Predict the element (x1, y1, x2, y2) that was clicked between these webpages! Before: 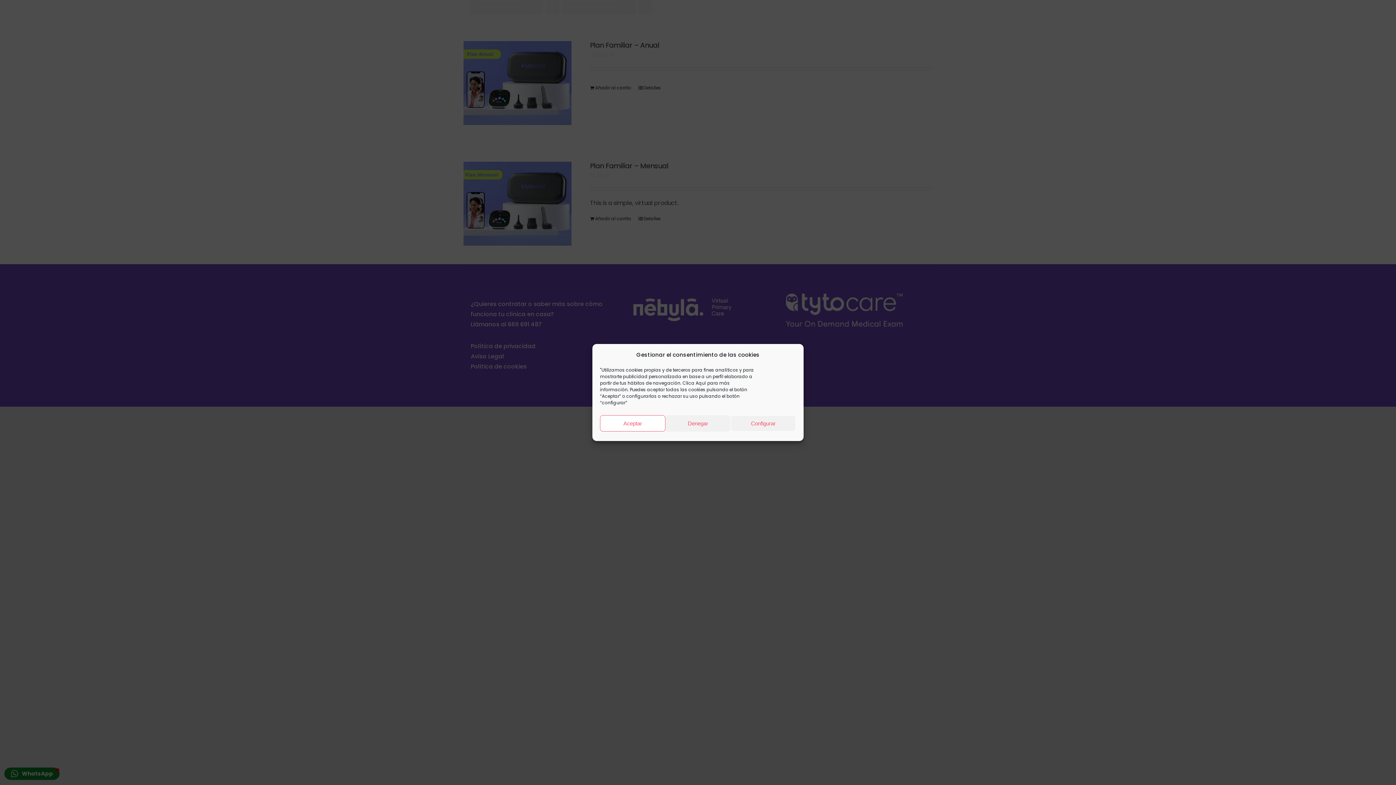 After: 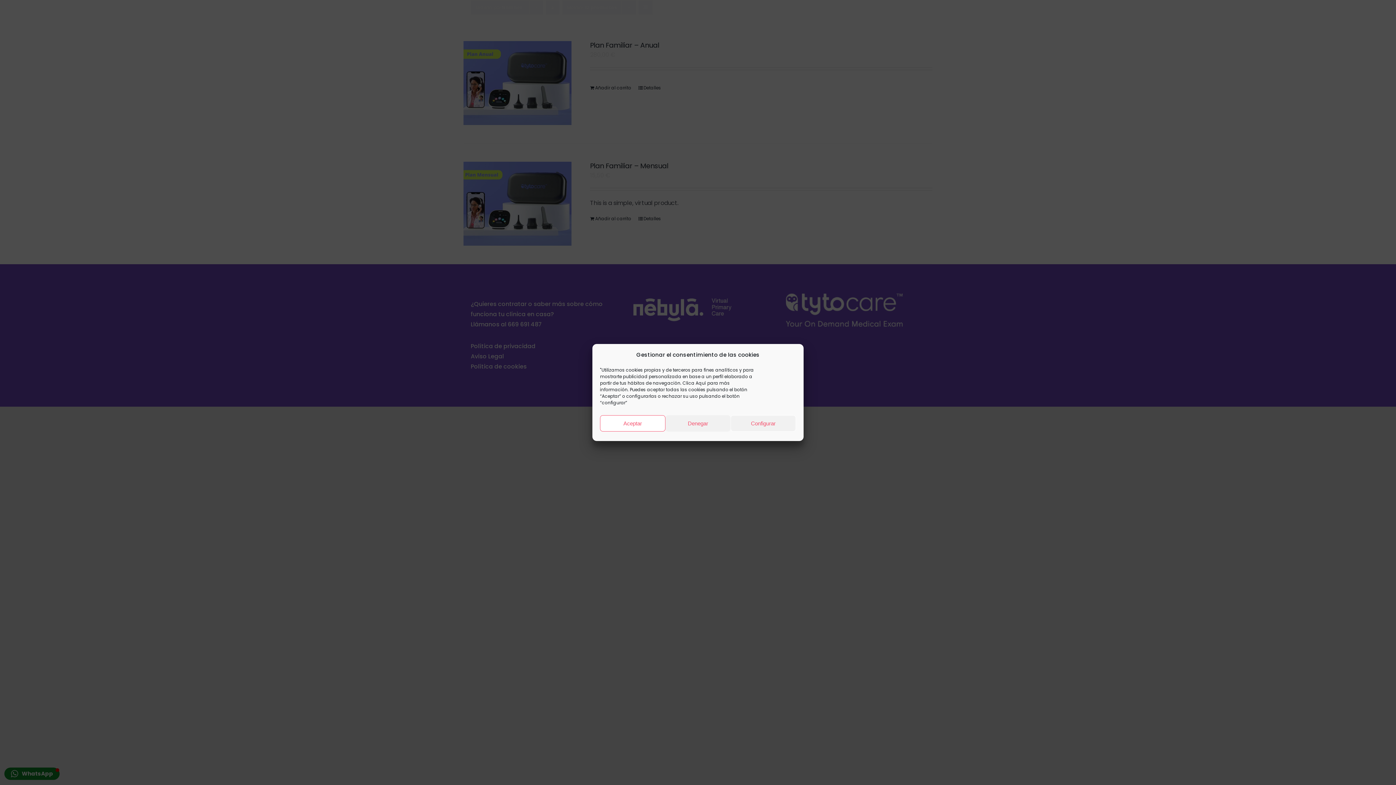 Action: label: Aquí bbox: (695, 380, 706, 386)